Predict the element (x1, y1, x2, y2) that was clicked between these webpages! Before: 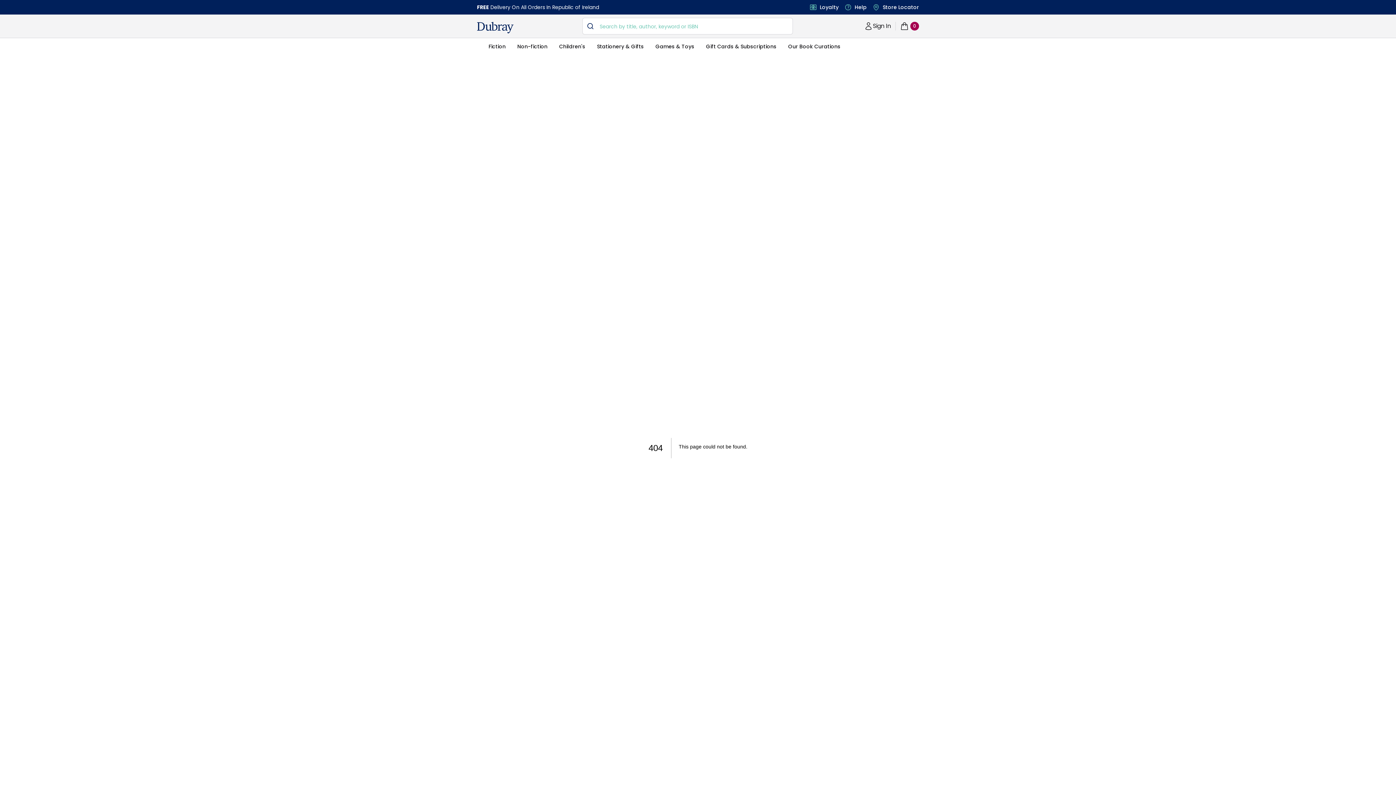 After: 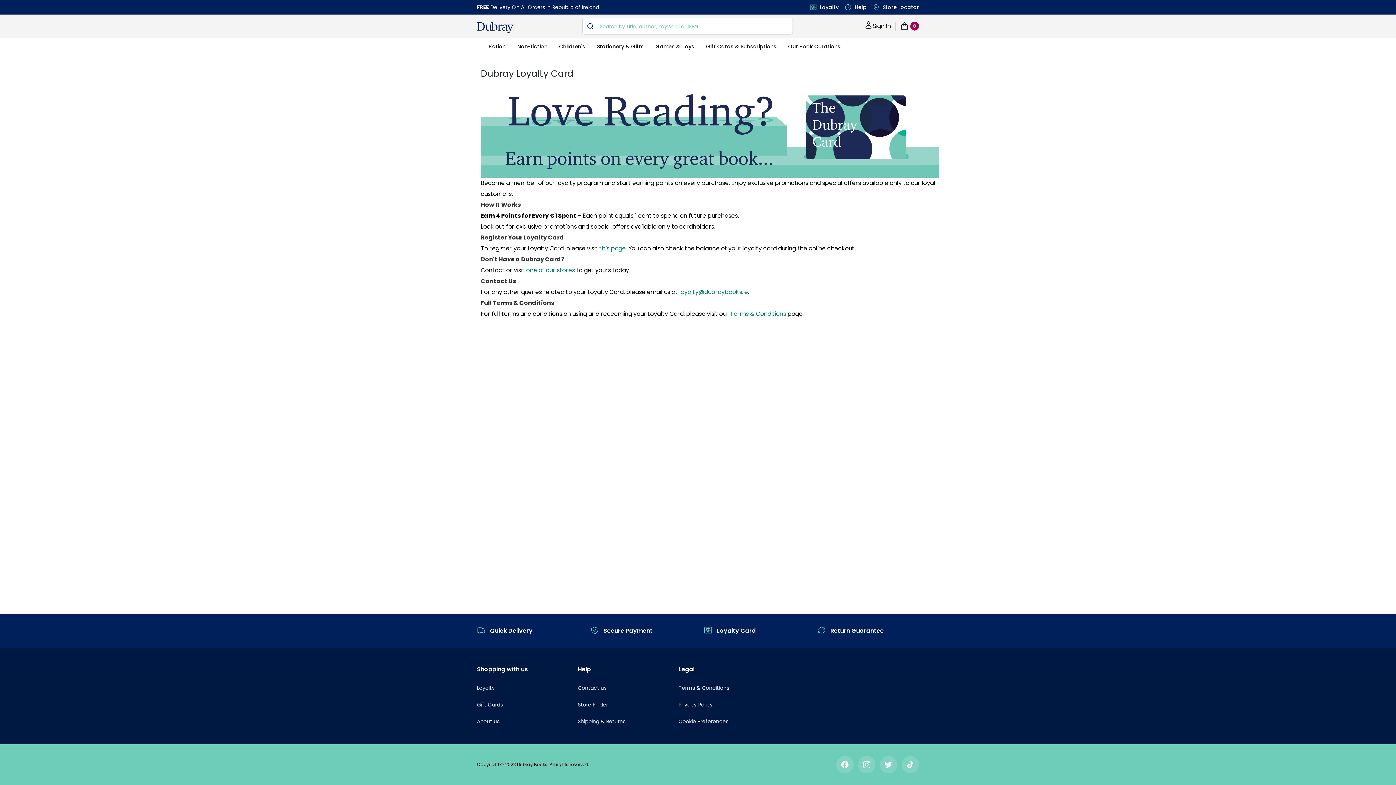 Action: label: Loyalty bbox: (817, 2, 838, 11)